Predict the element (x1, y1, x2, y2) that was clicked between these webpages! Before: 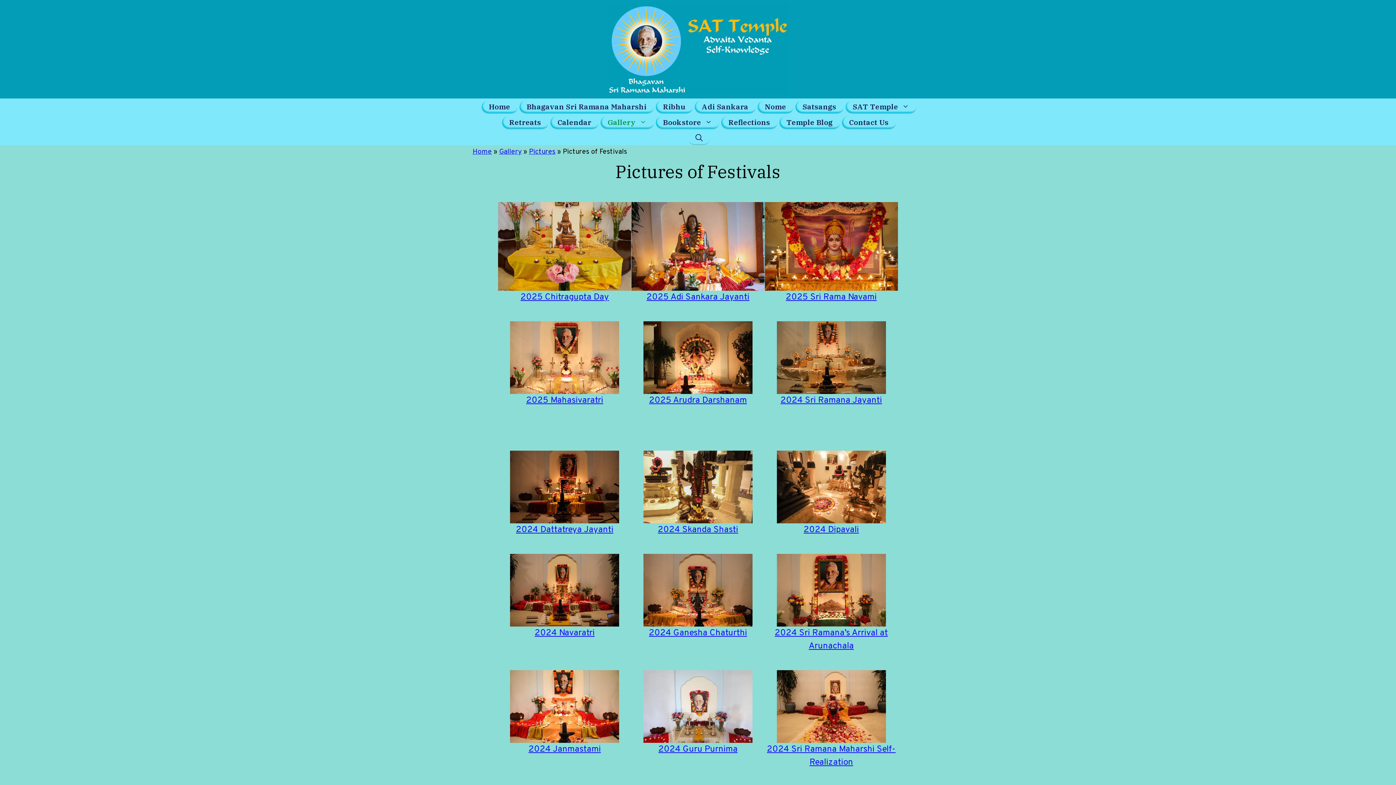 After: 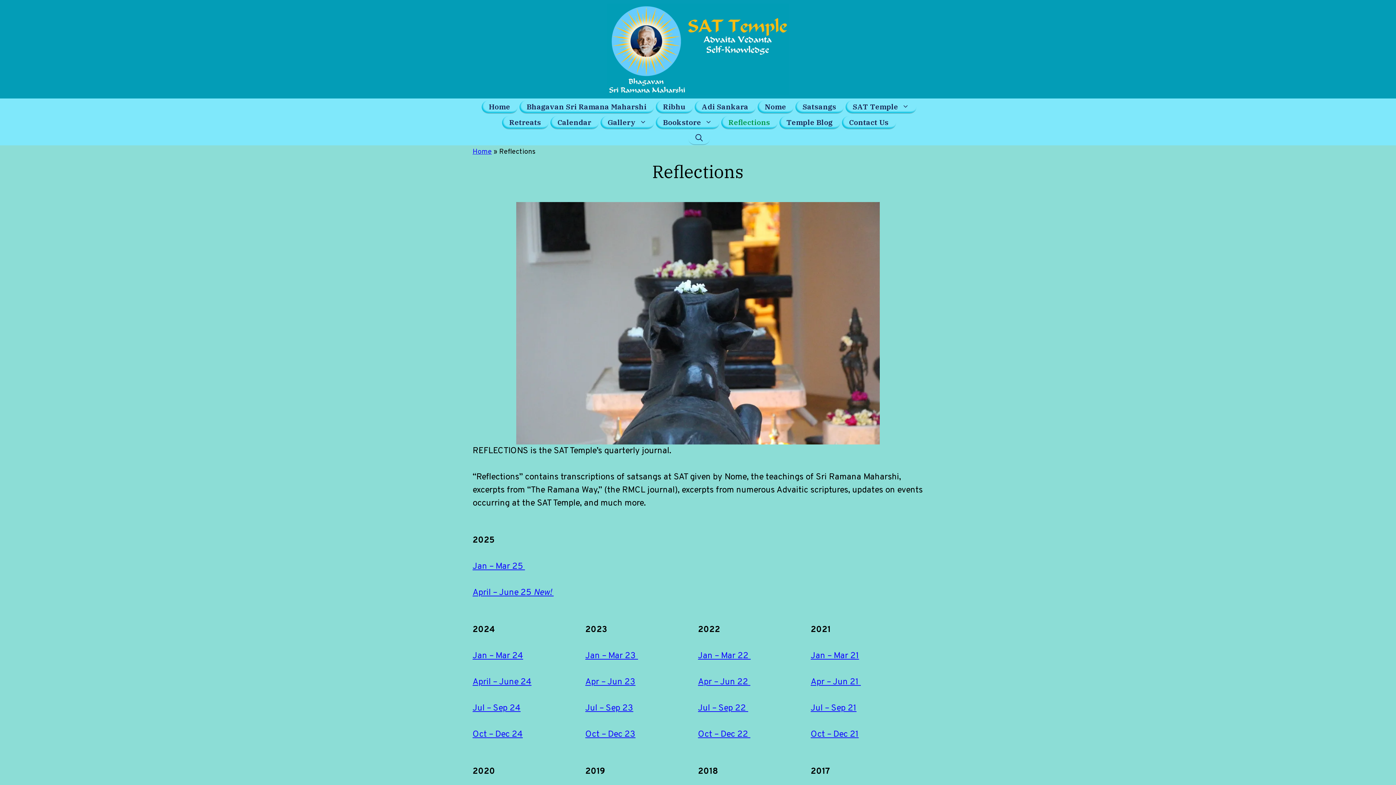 Action: bbox: (721, 115, 777, 129) label: Reflections